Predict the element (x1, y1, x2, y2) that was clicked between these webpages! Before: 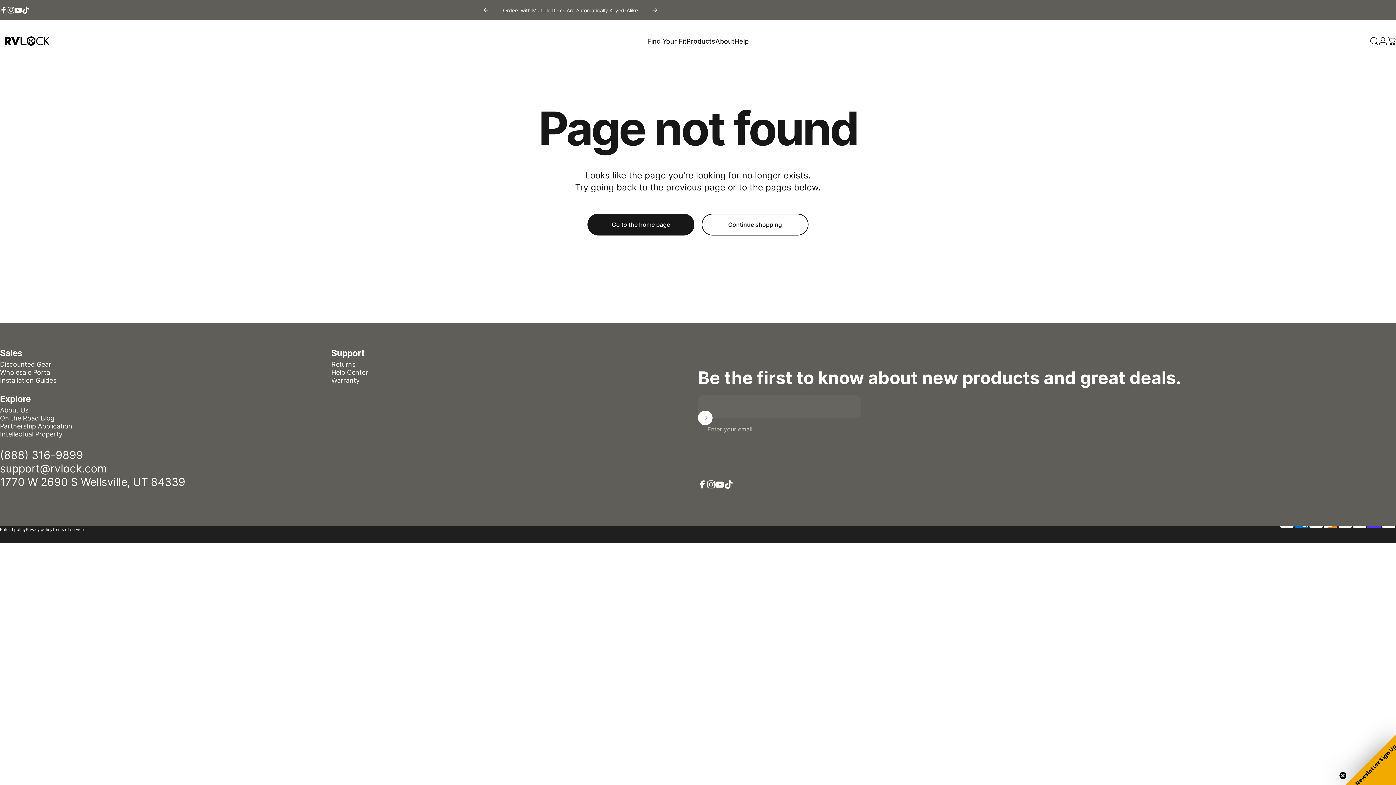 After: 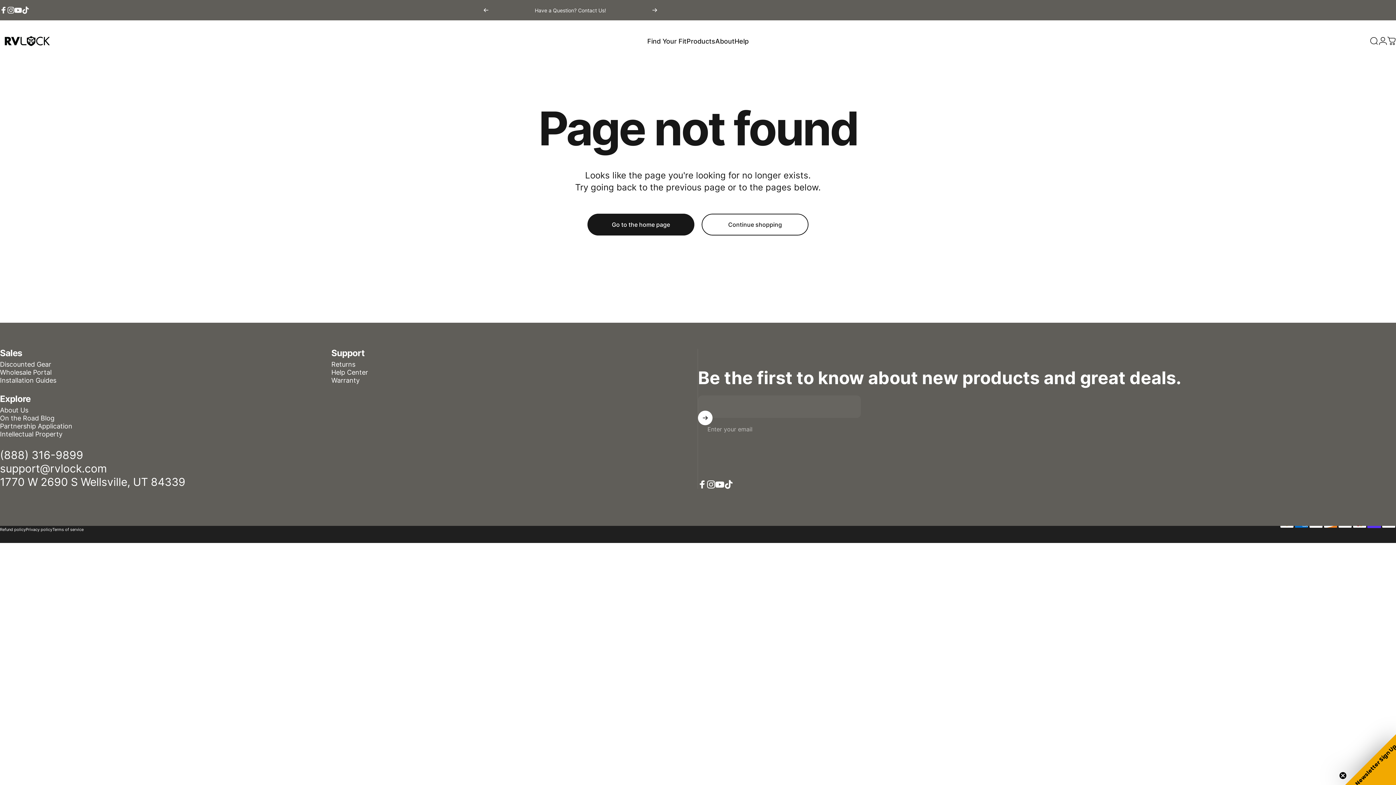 Action: bbox: (652, 0, 657, 20) label: Next